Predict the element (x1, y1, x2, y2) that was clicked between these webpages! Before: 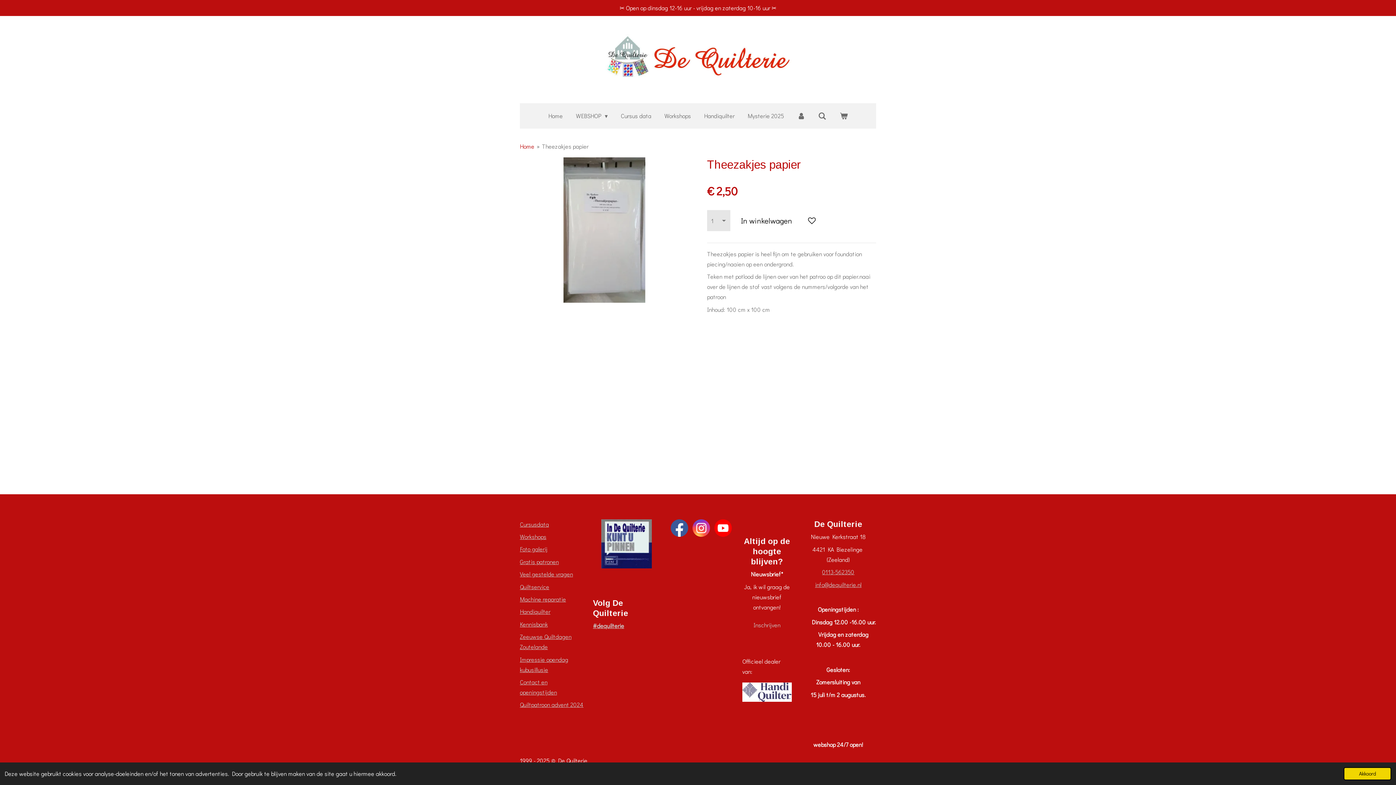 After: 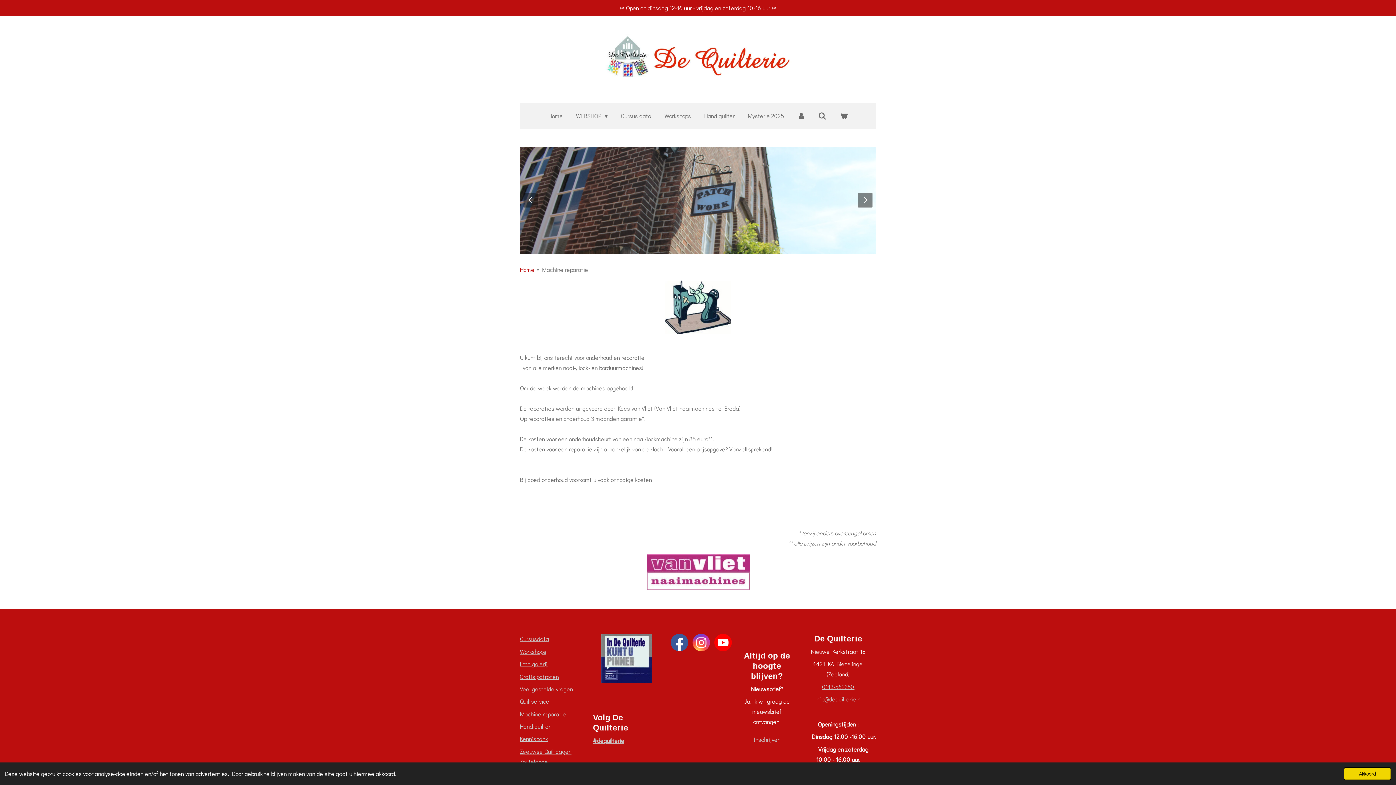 Action: label: Machine reparatie bbox: (520, 595, 566, 603)